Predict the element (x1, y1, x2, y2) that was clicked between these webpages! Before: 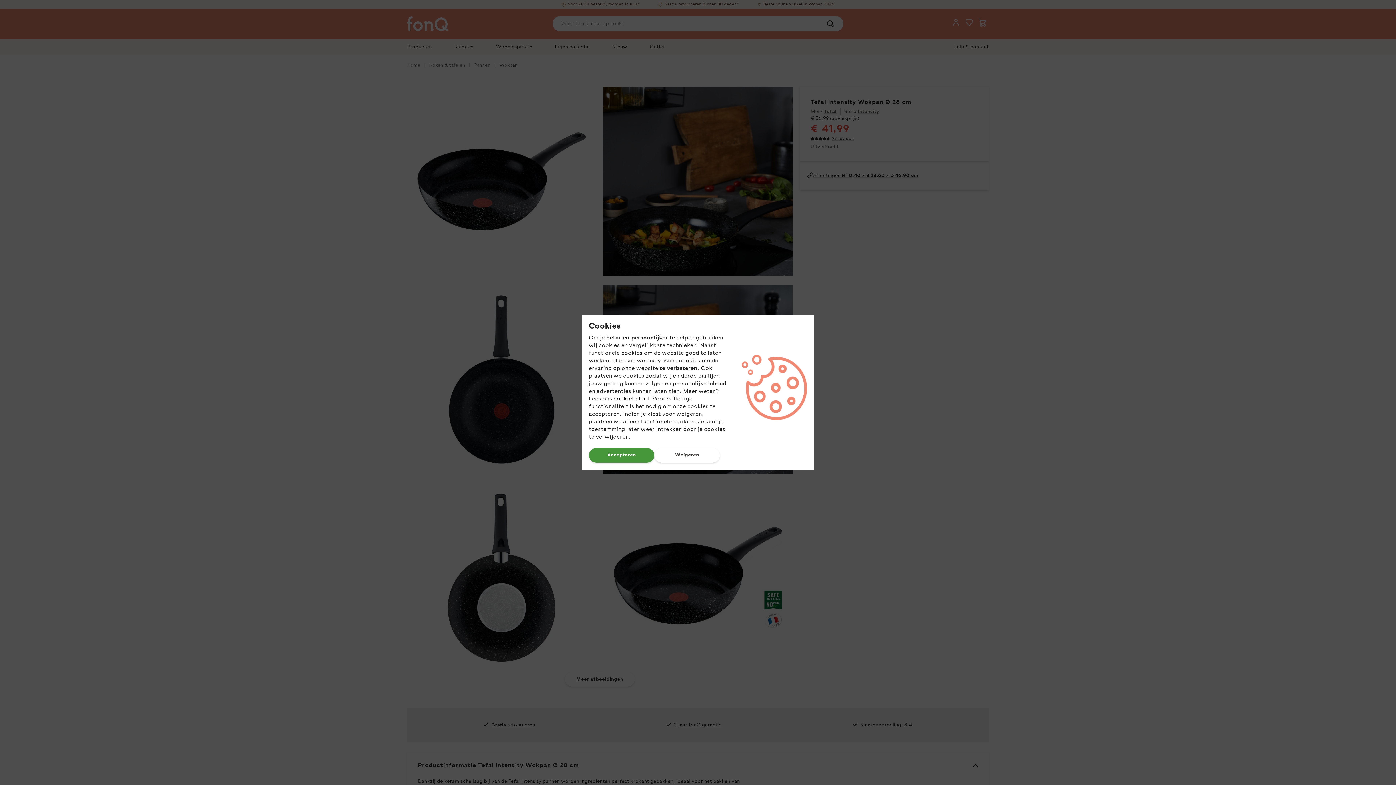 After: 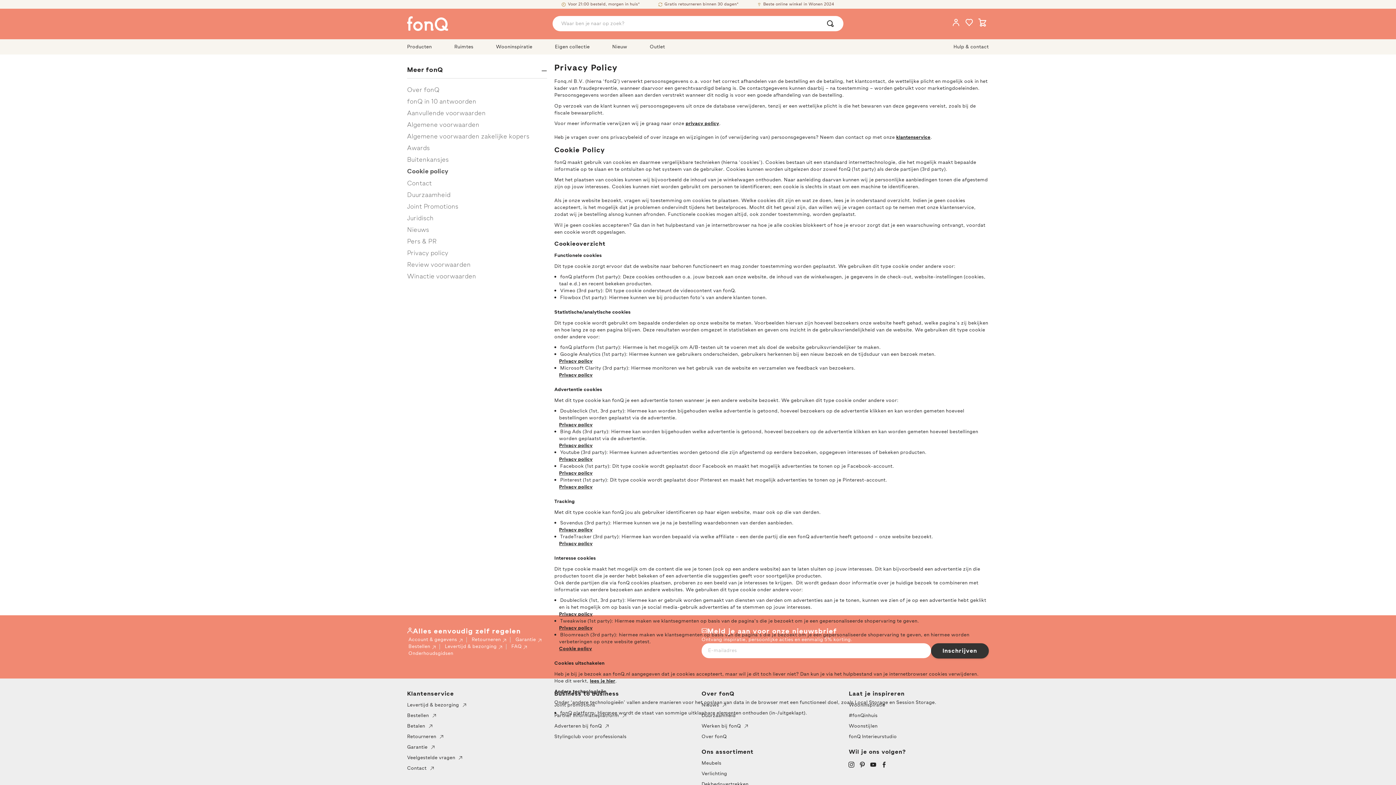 Action: bbox: (613, 394, 649, 403) label: cookiebeleid